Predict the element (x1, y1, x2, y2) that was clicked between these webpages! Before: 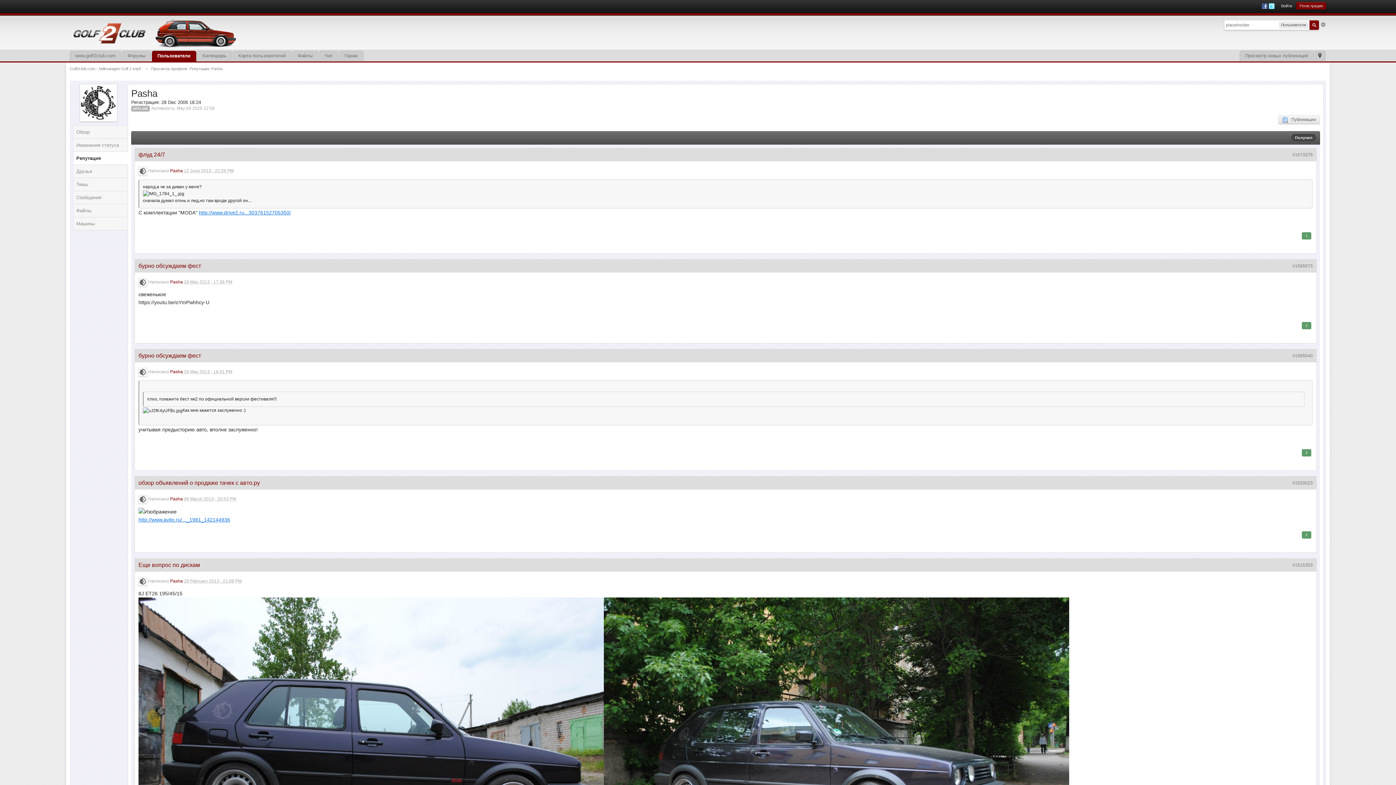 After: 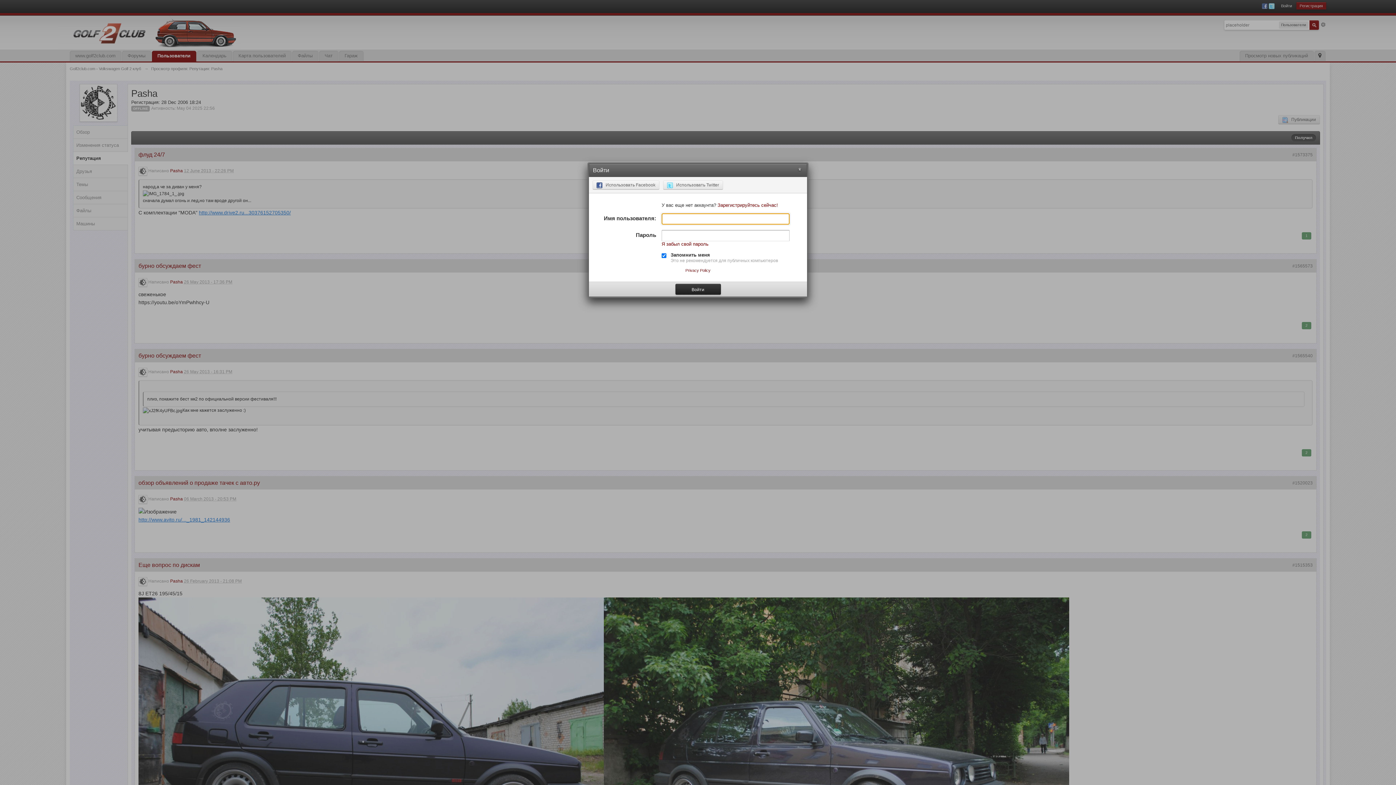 Action: label: Войти bbox: (1281, 3, 1292, 8)